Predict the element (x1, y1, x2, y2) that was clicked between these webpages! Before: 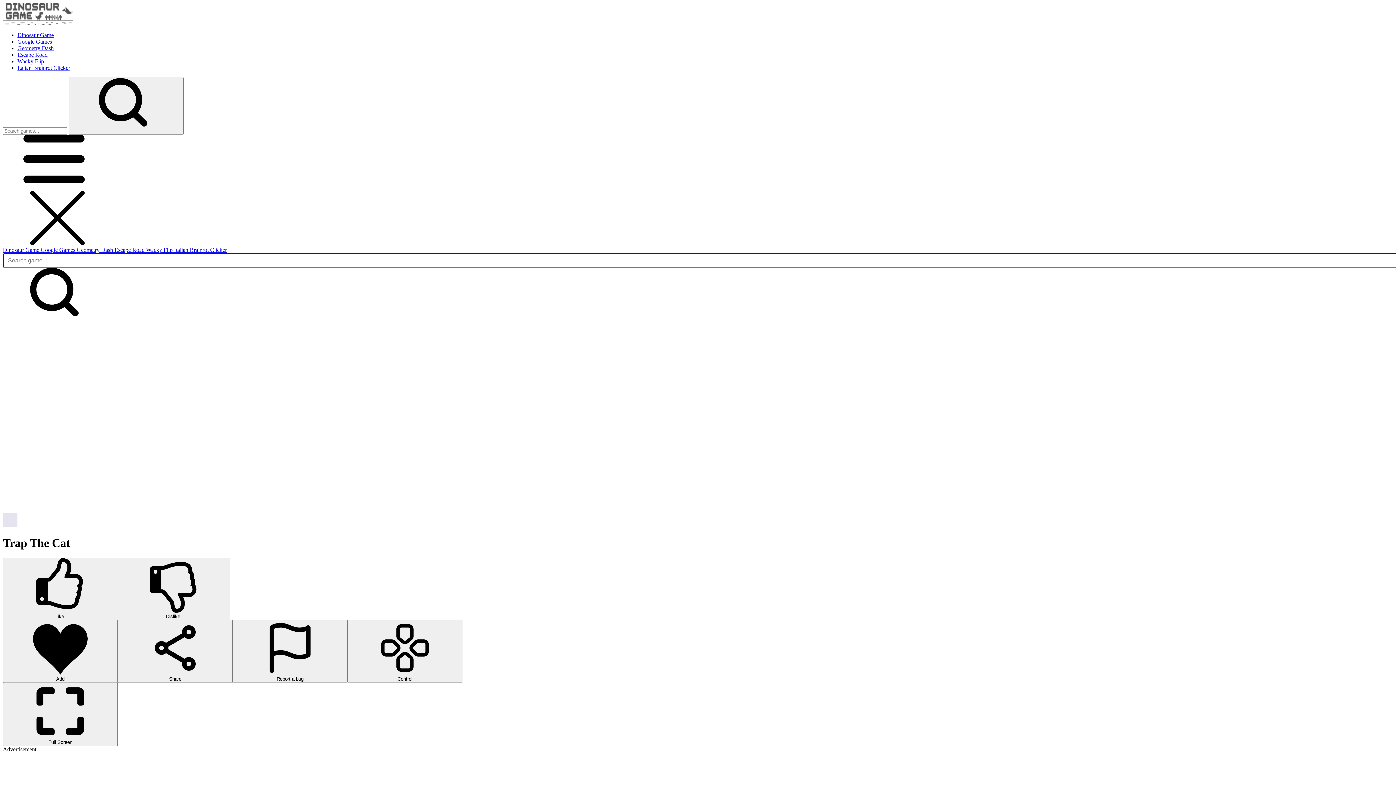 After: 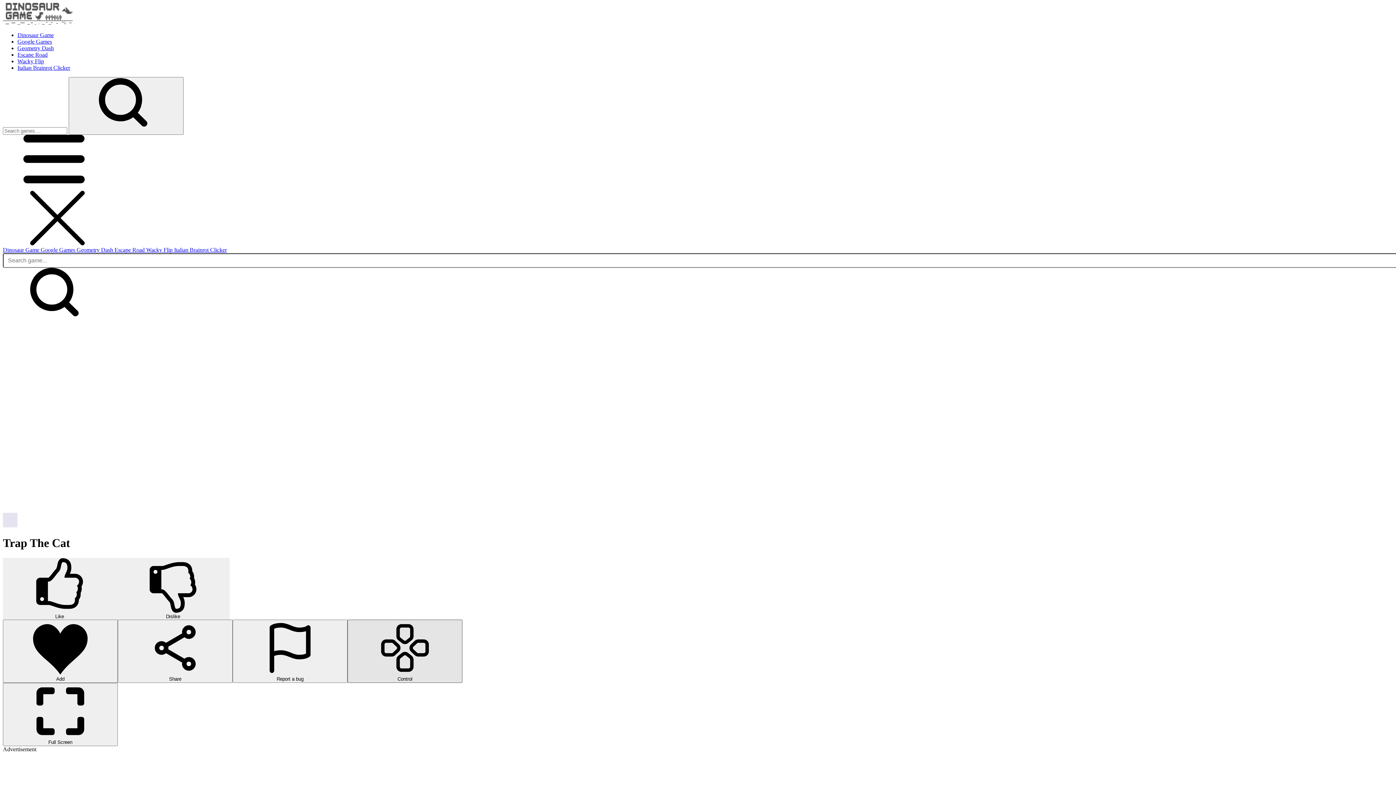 Action: bbox: (347, 619, 462, 683) label: Control